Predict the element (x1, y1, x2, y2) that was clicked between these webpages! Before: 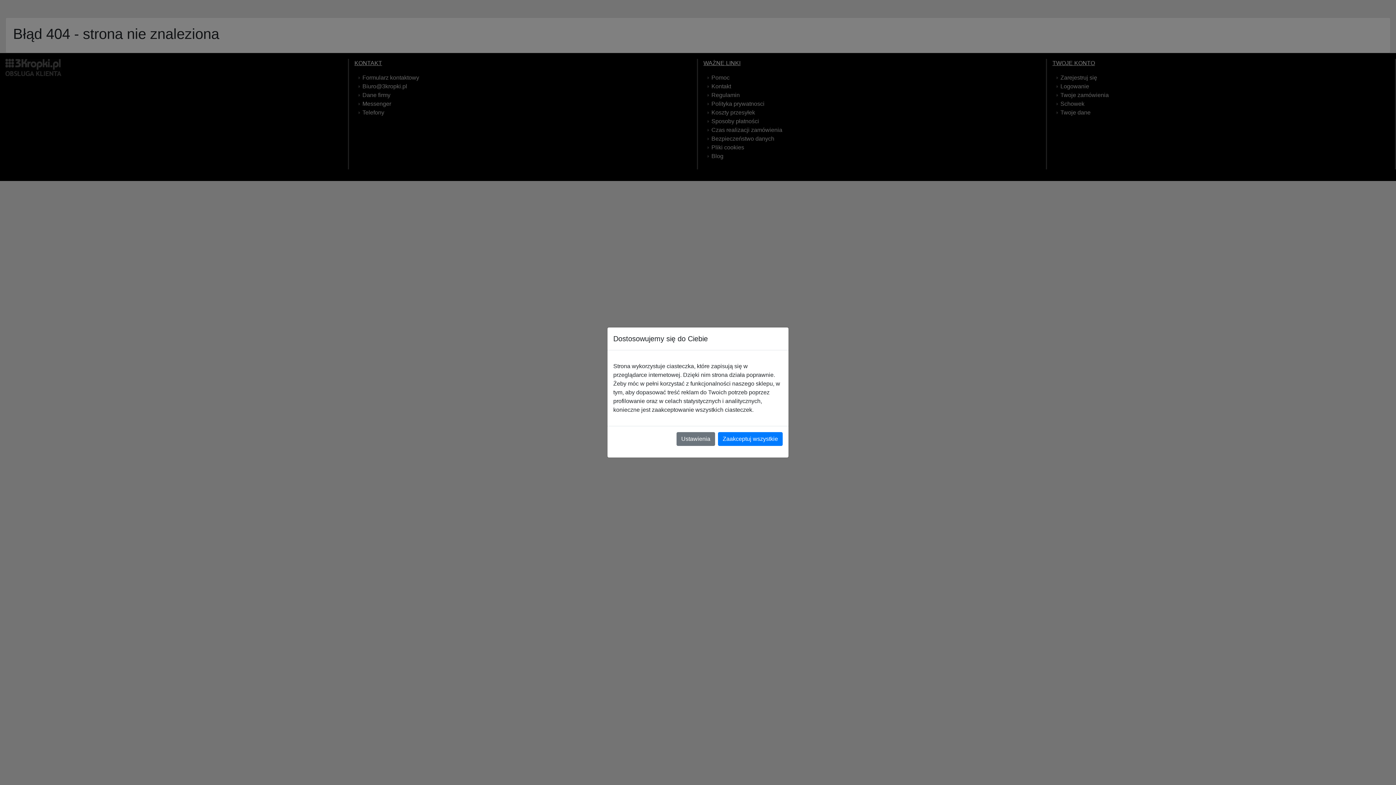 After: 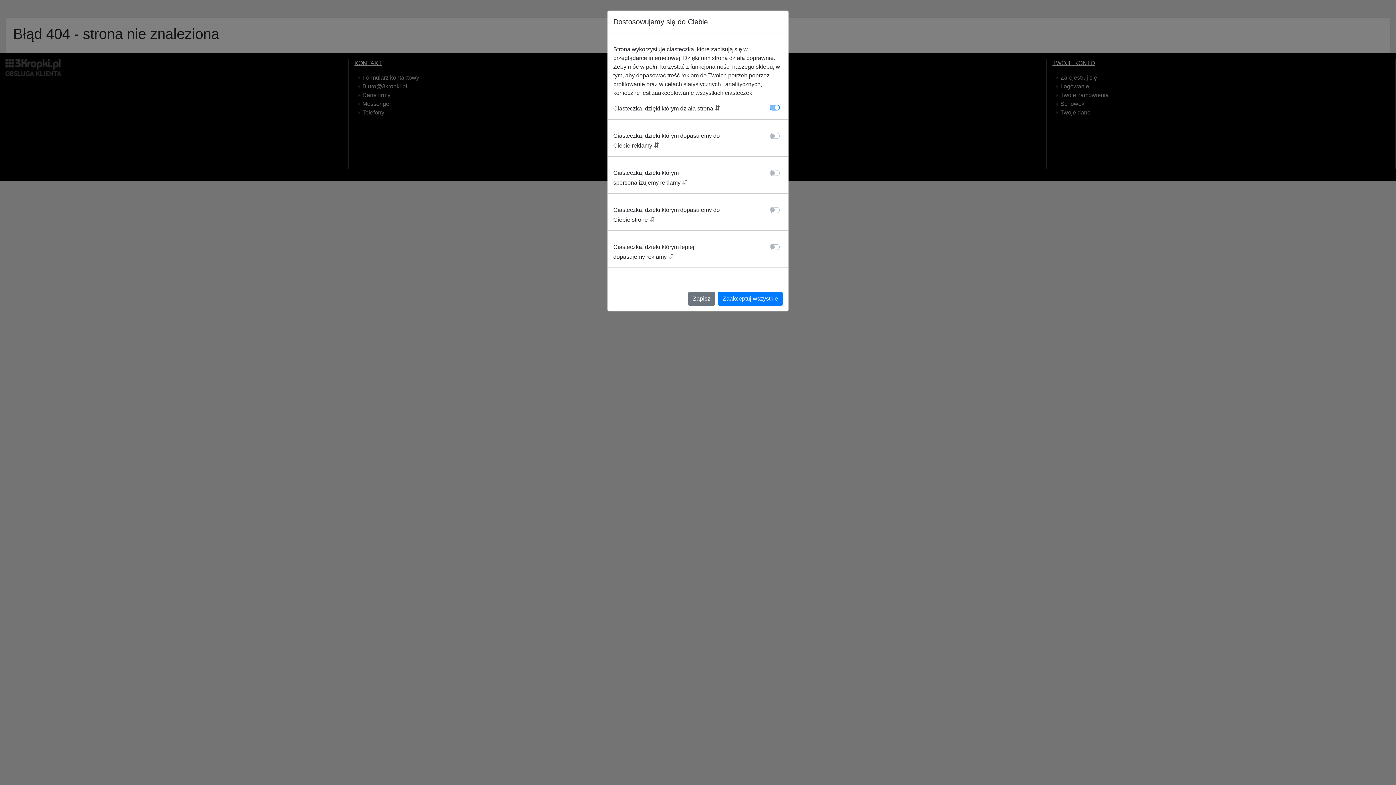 Action: label: Ustawienia bbox: (676, 432, 715, 446)